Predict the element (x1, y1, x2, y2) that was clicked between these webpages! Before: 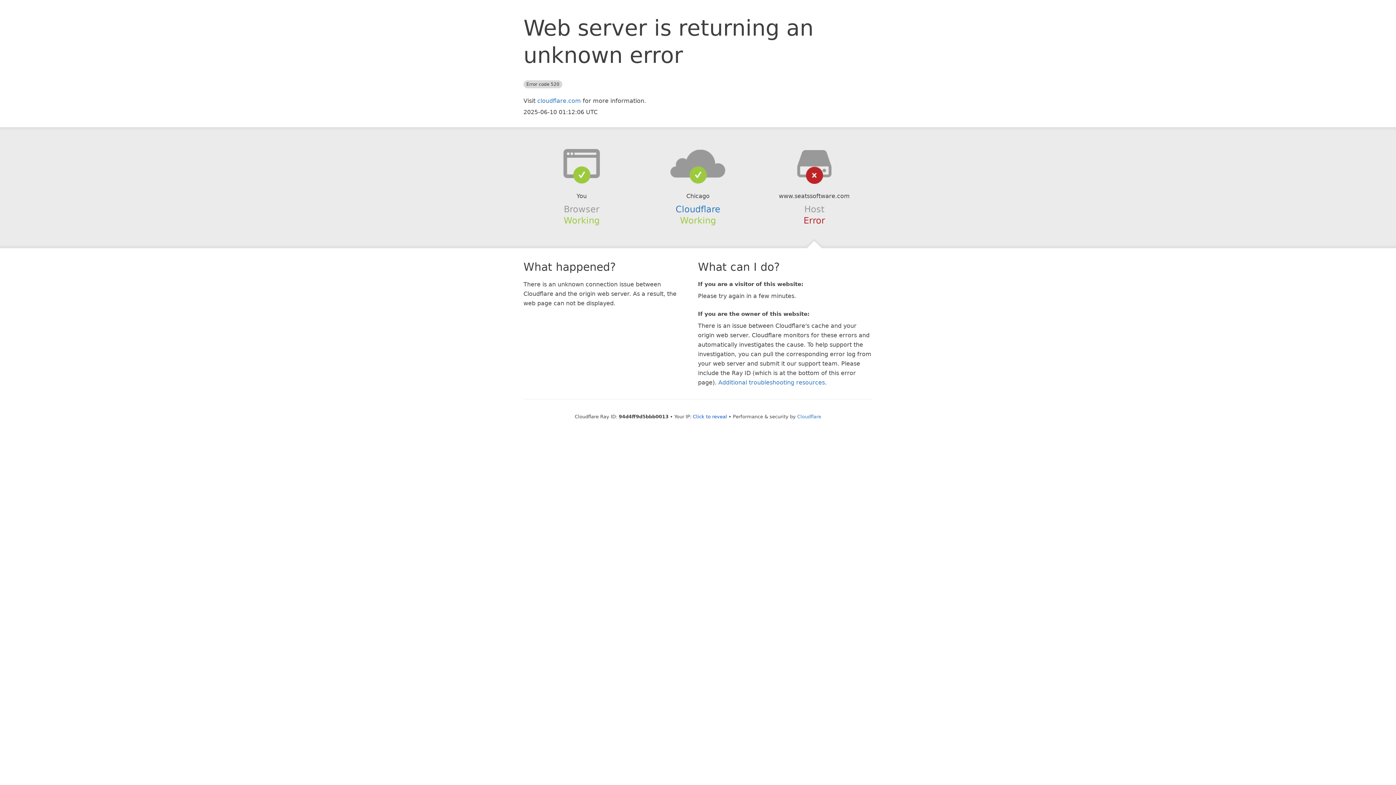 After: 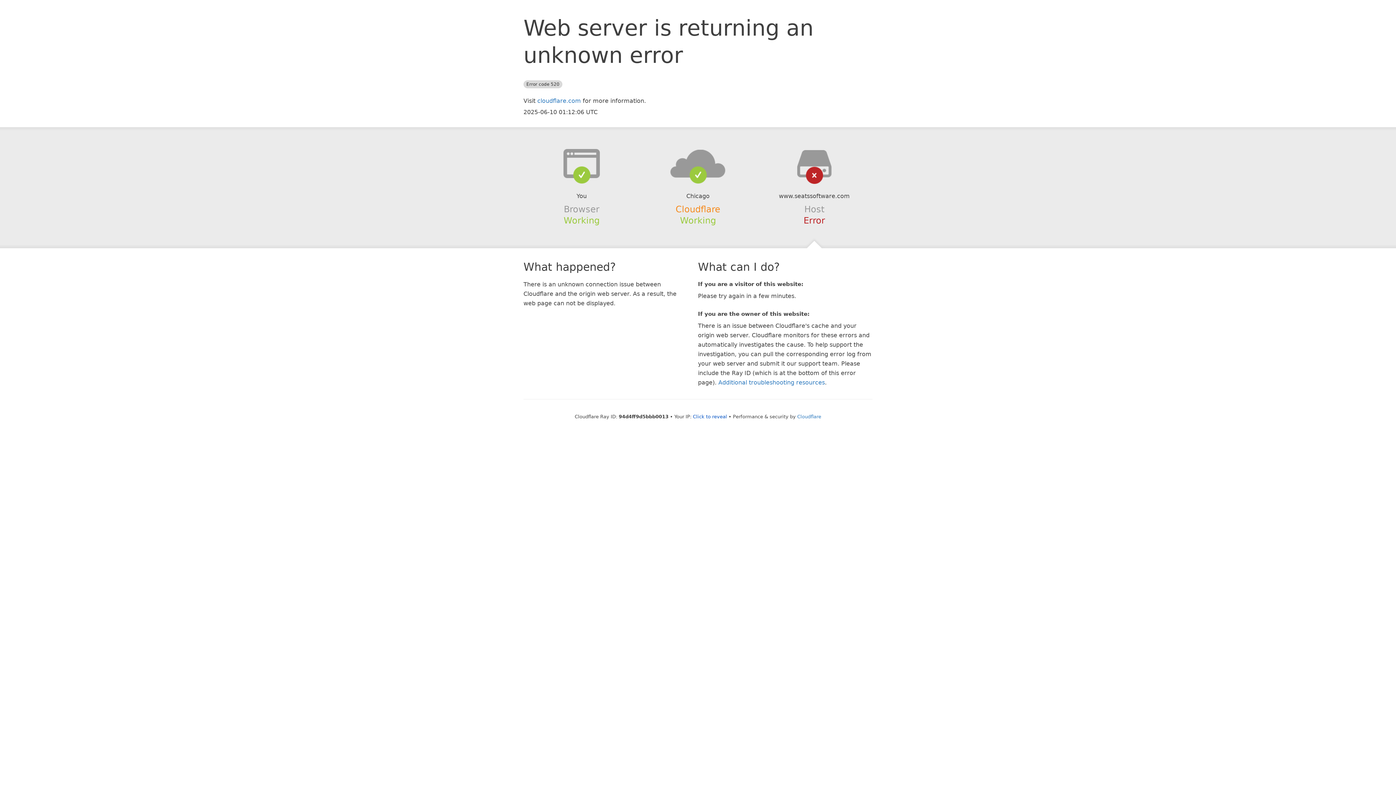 Action: label: Cloudflare bbox: (675, 204, 720, 214)